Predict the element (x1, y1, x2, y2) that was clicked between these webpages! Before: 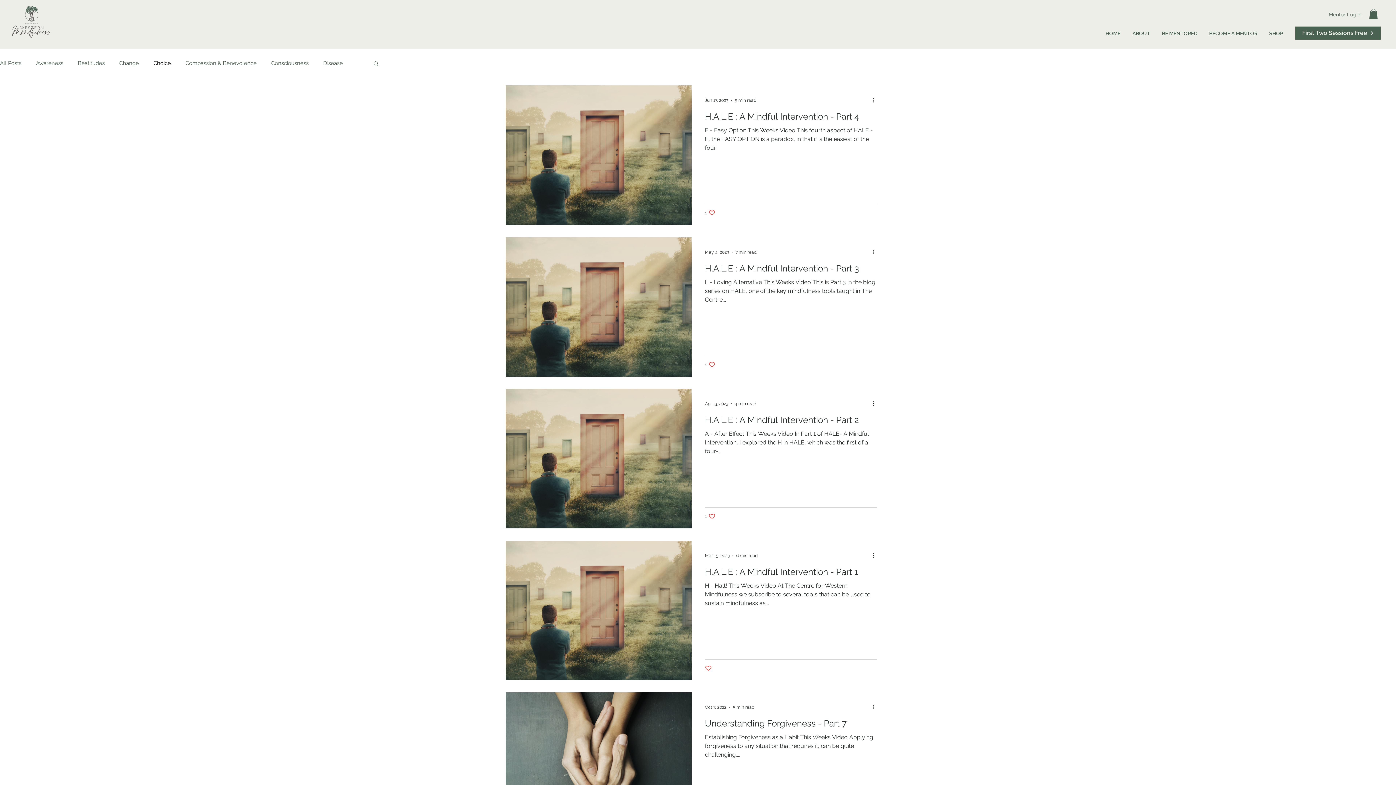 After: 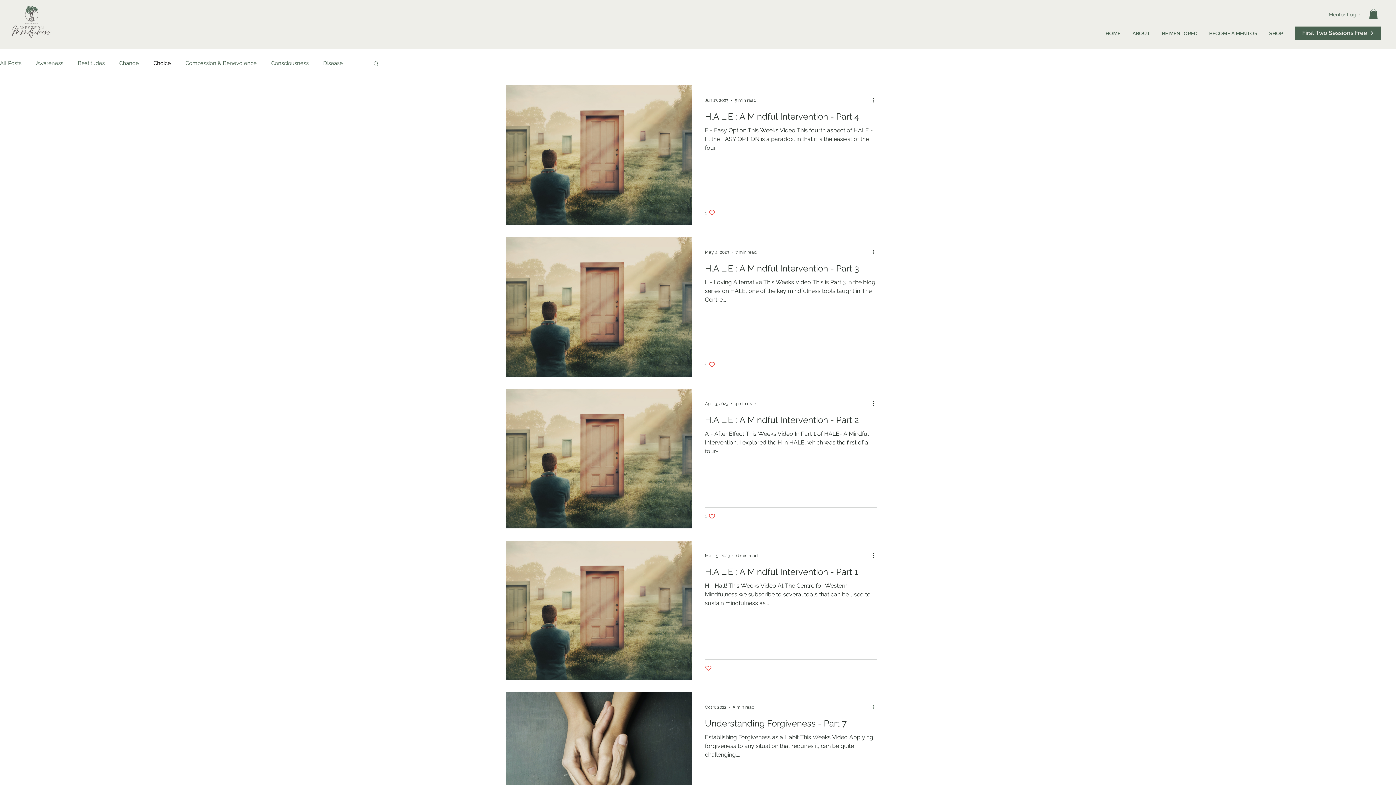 Action: label: More actions bbox: (872, 703, 880, 711)